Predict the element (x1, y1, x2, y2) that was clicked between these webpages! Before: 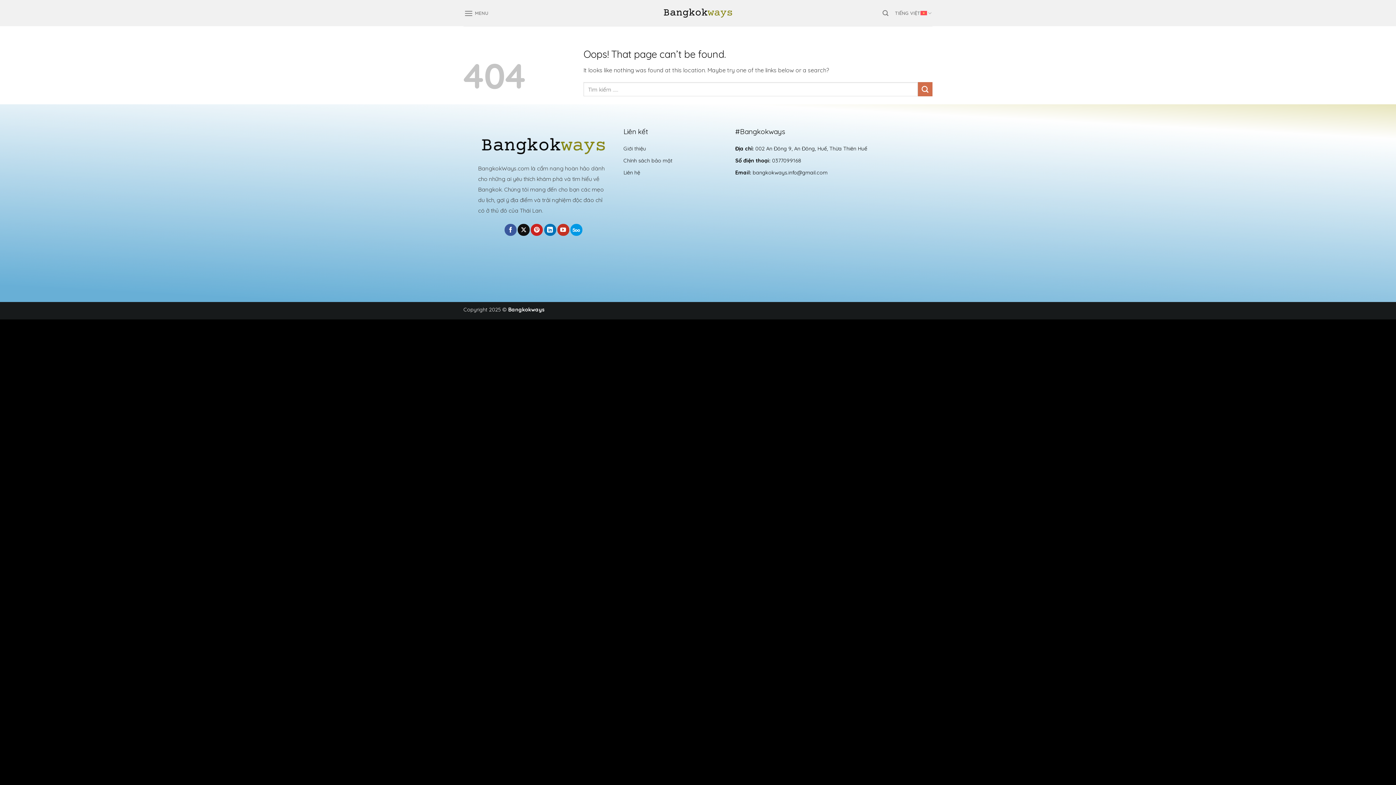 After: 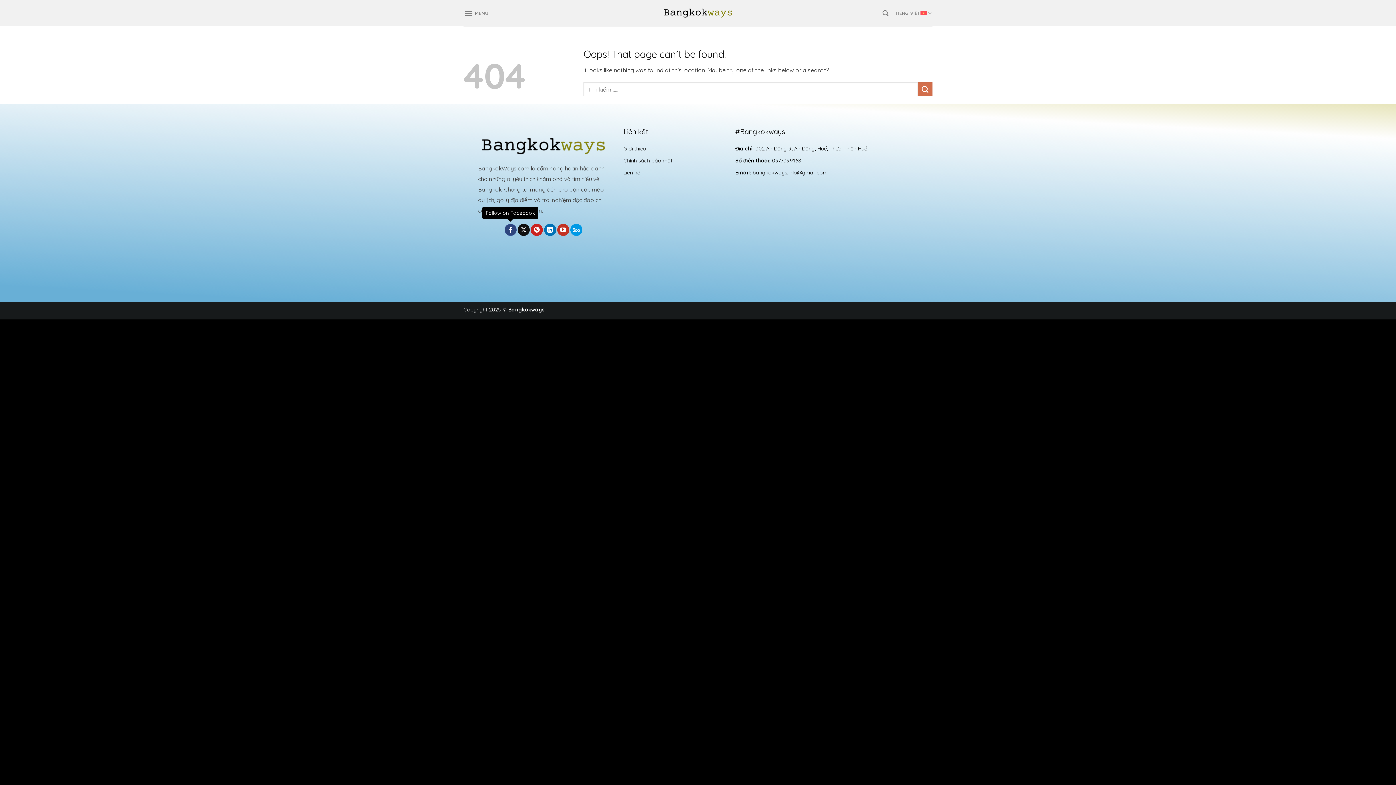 Action: bbox: (504, 223, 516, 235) label: Follow on Facebook